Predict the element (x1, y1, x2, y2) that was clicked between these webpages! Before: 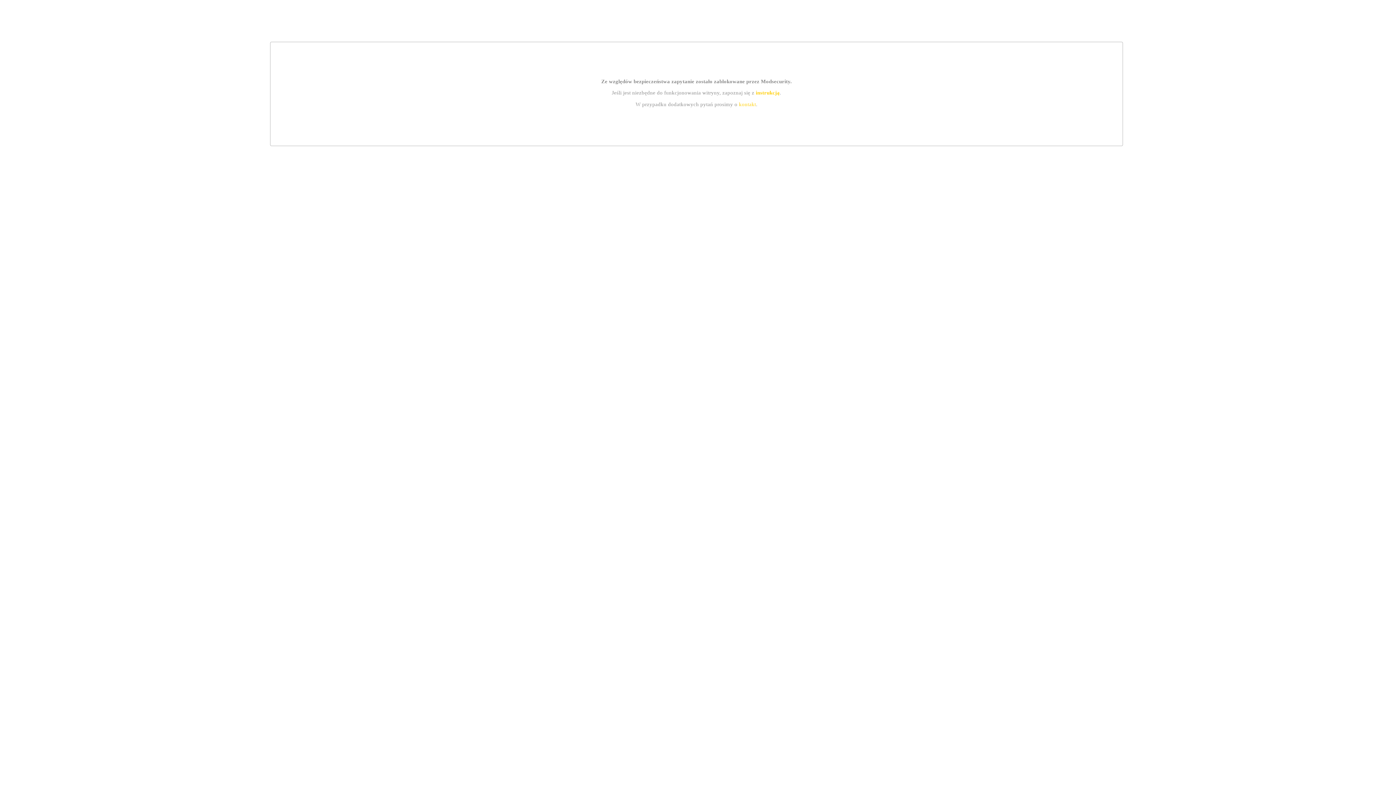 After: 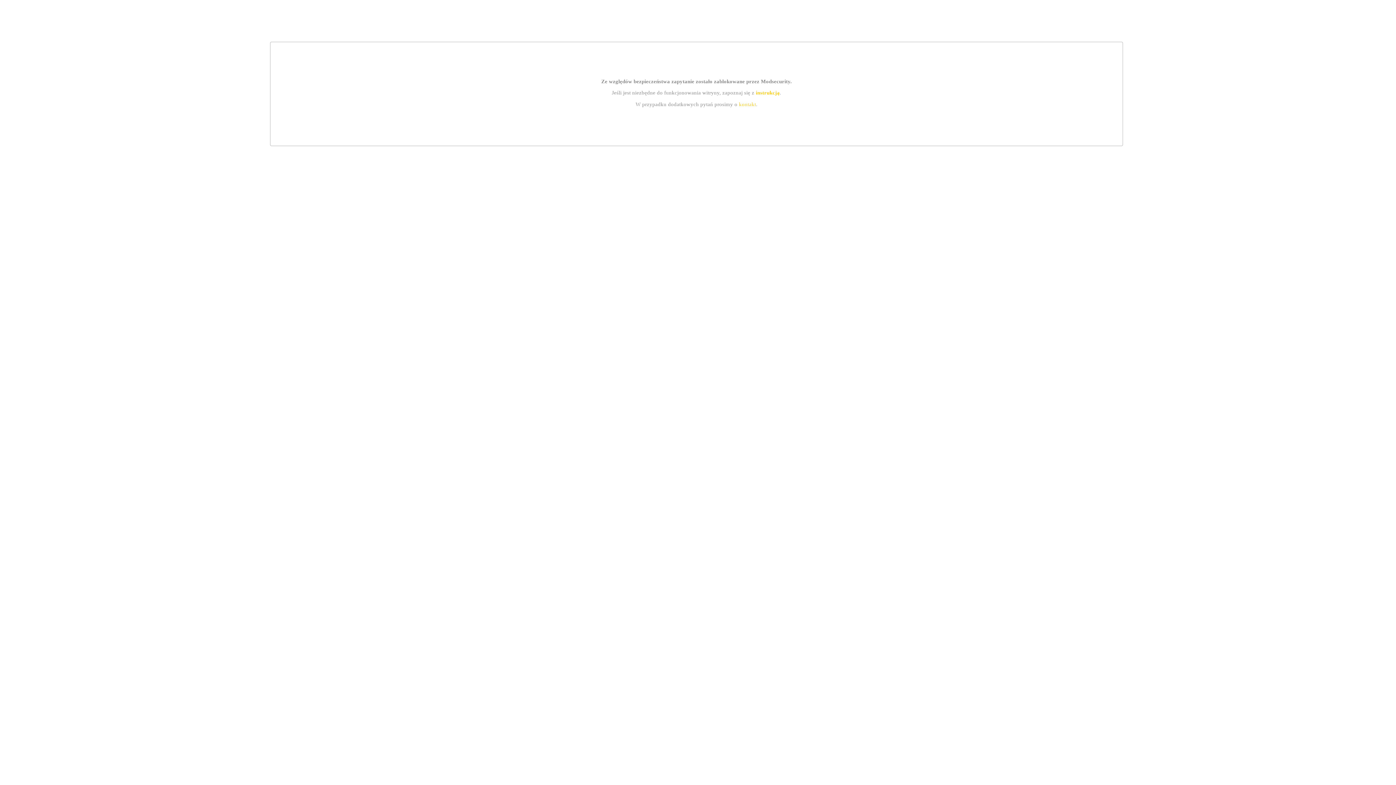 Action: label: instrukcją bbox: (755, 89, 779, 95)